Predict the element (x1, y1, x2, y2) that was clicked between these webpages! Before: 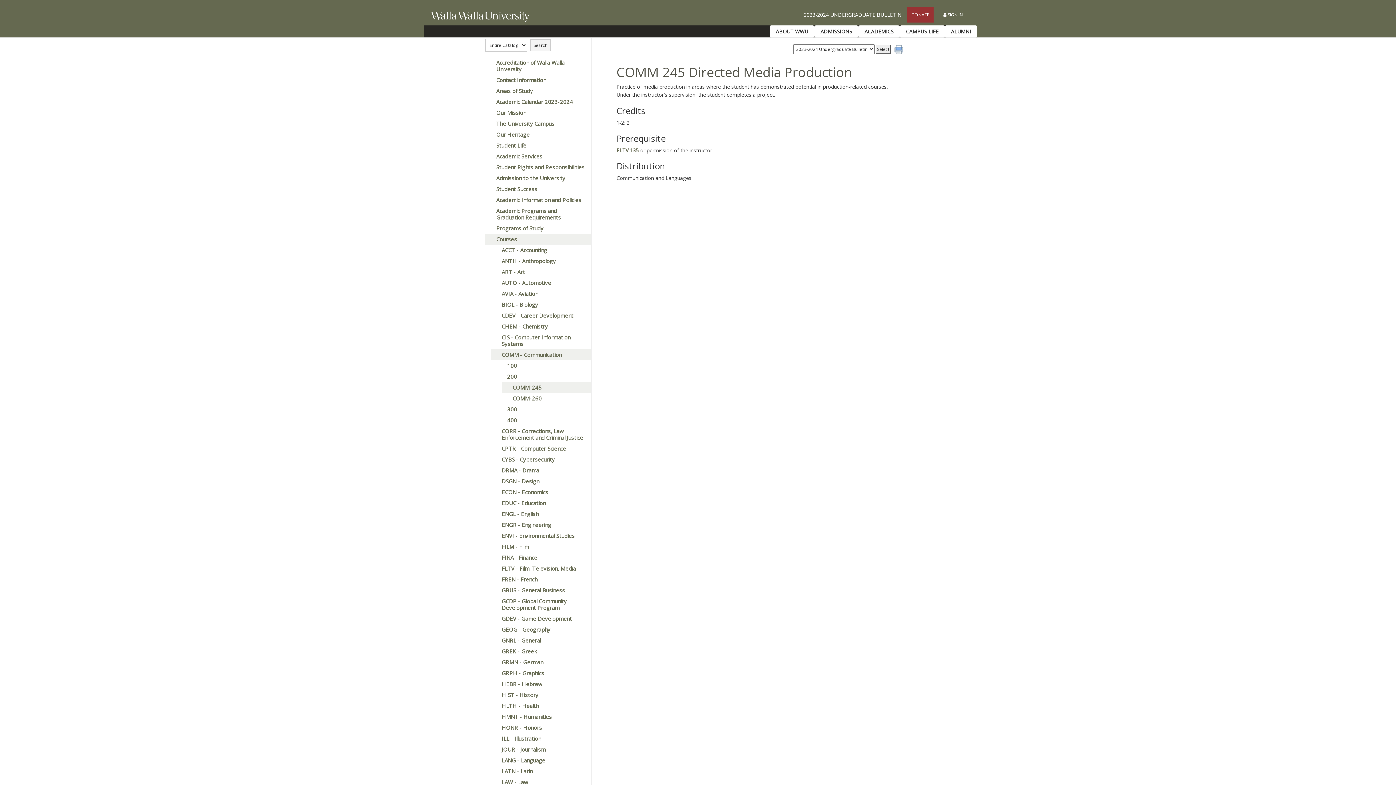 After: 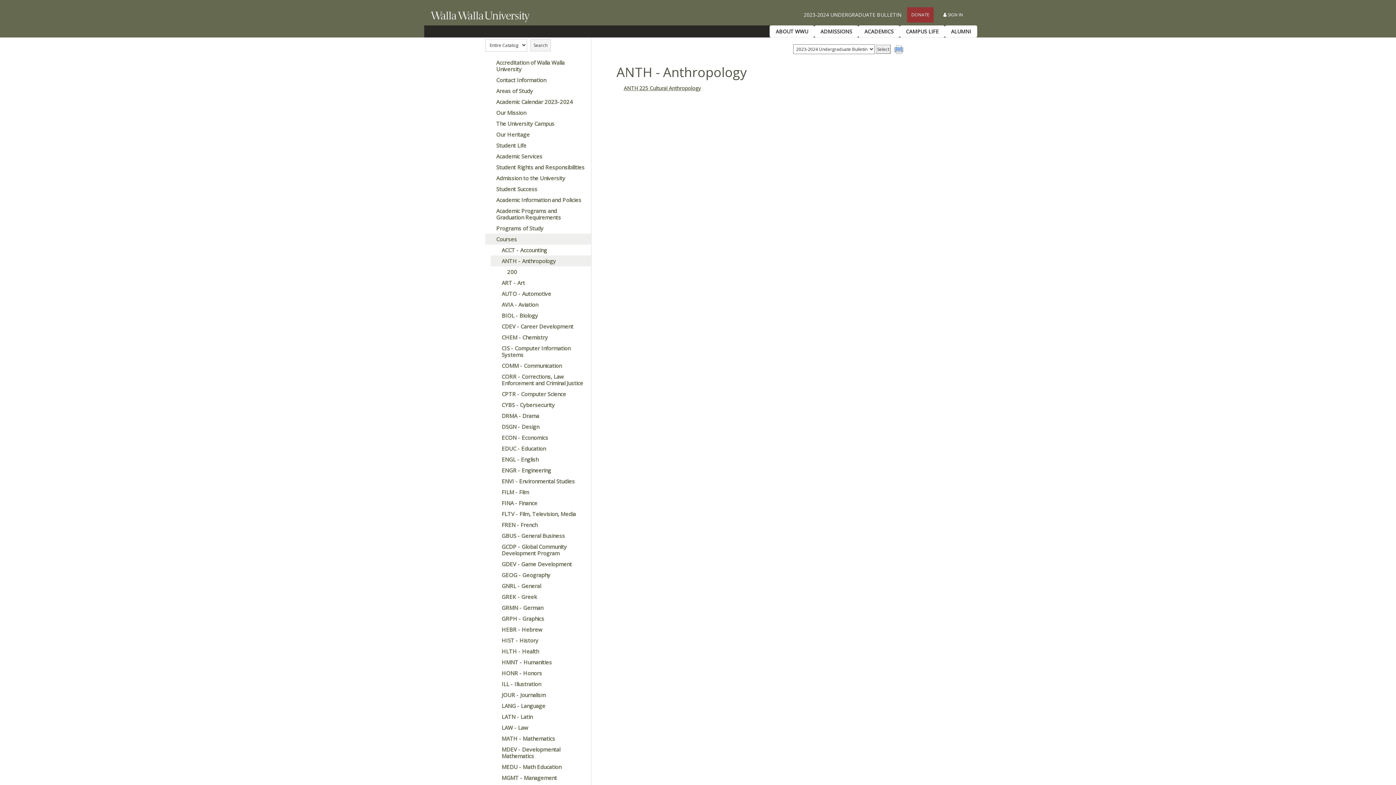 Action: bbox: (490, 255, 591, 266) label: ANTH - Anthropology